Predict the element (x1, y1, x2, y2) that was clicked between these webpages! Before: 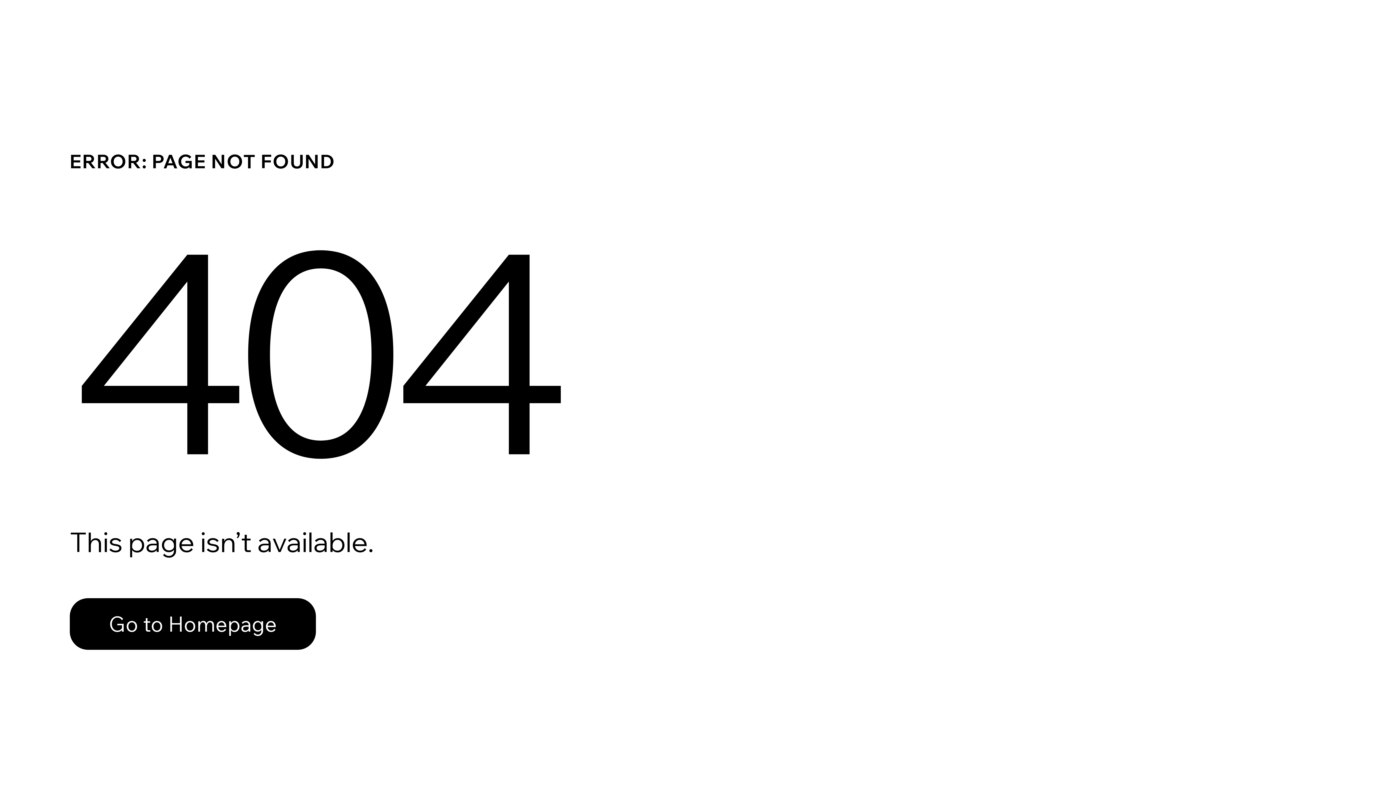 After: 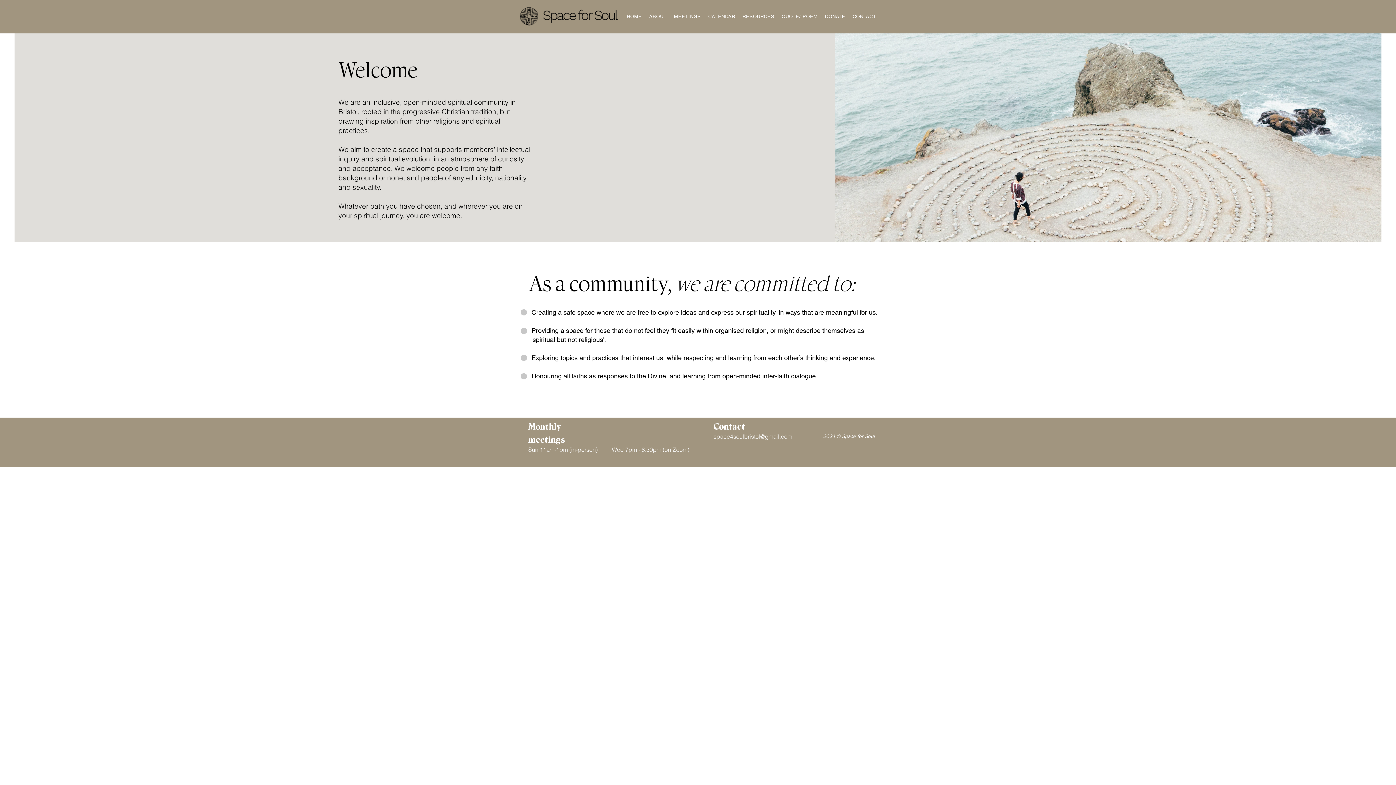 Action: label: Go to Homepage bbox: (69, 582, 768, 659)